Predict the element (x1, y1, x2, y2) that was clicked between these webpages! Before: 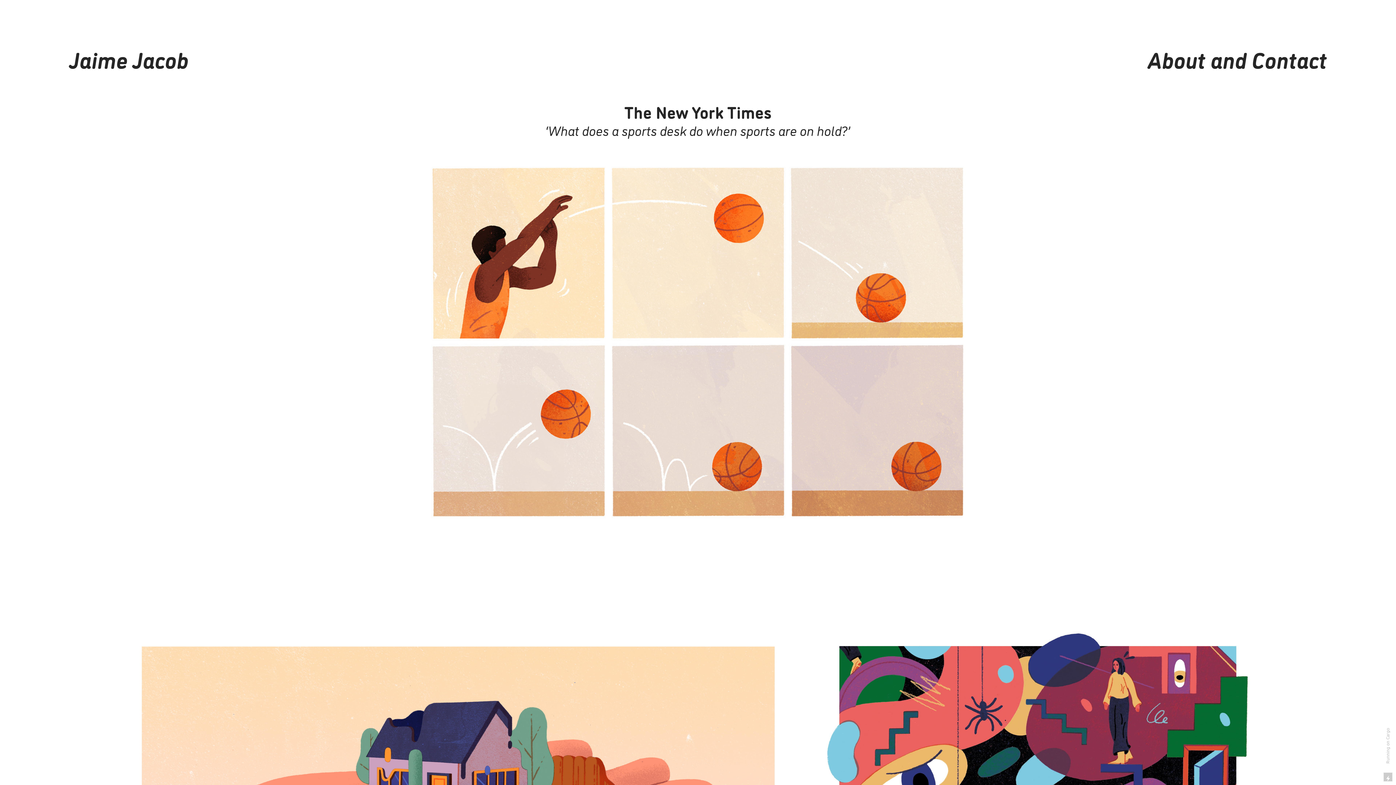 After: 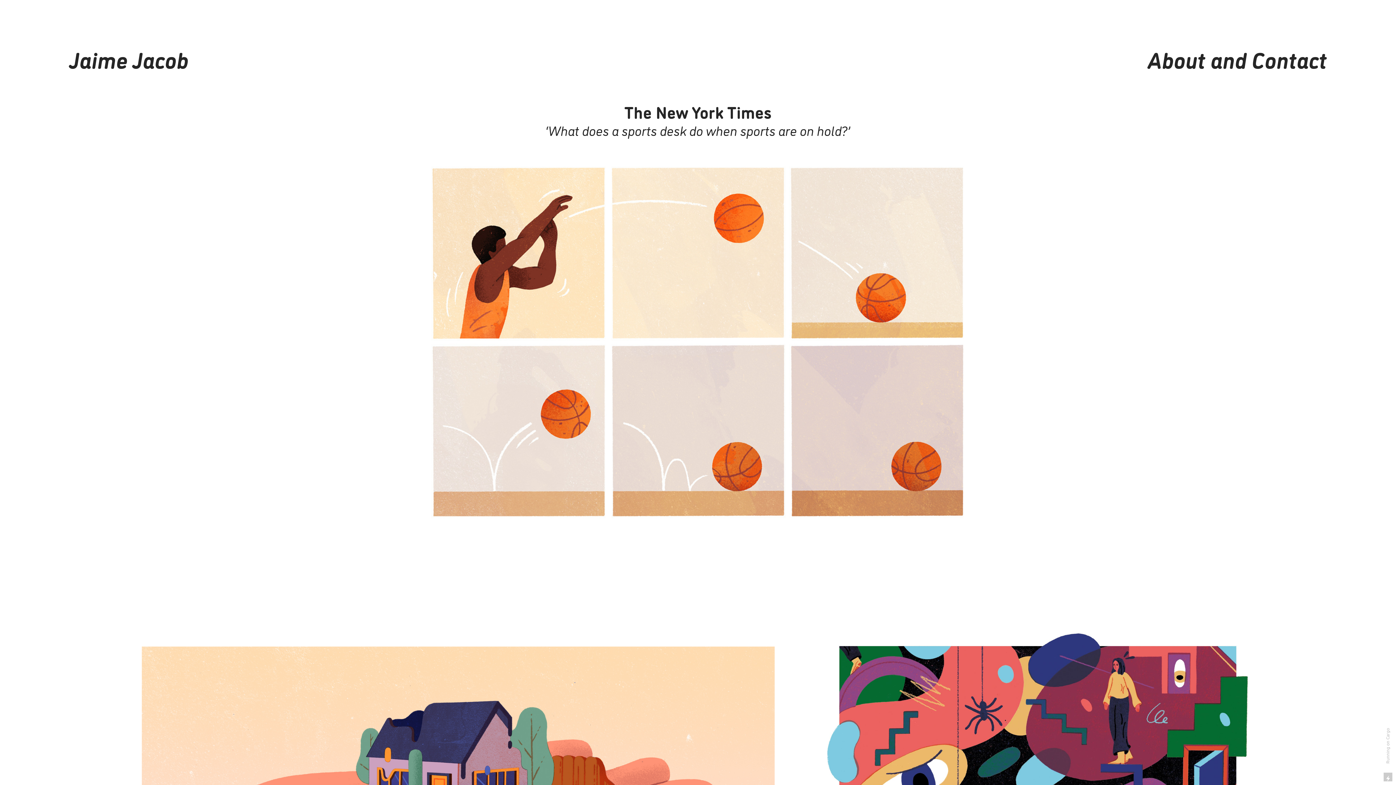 Action: label: Running on Cargo bbox: (1385, 728, 1391, 763)